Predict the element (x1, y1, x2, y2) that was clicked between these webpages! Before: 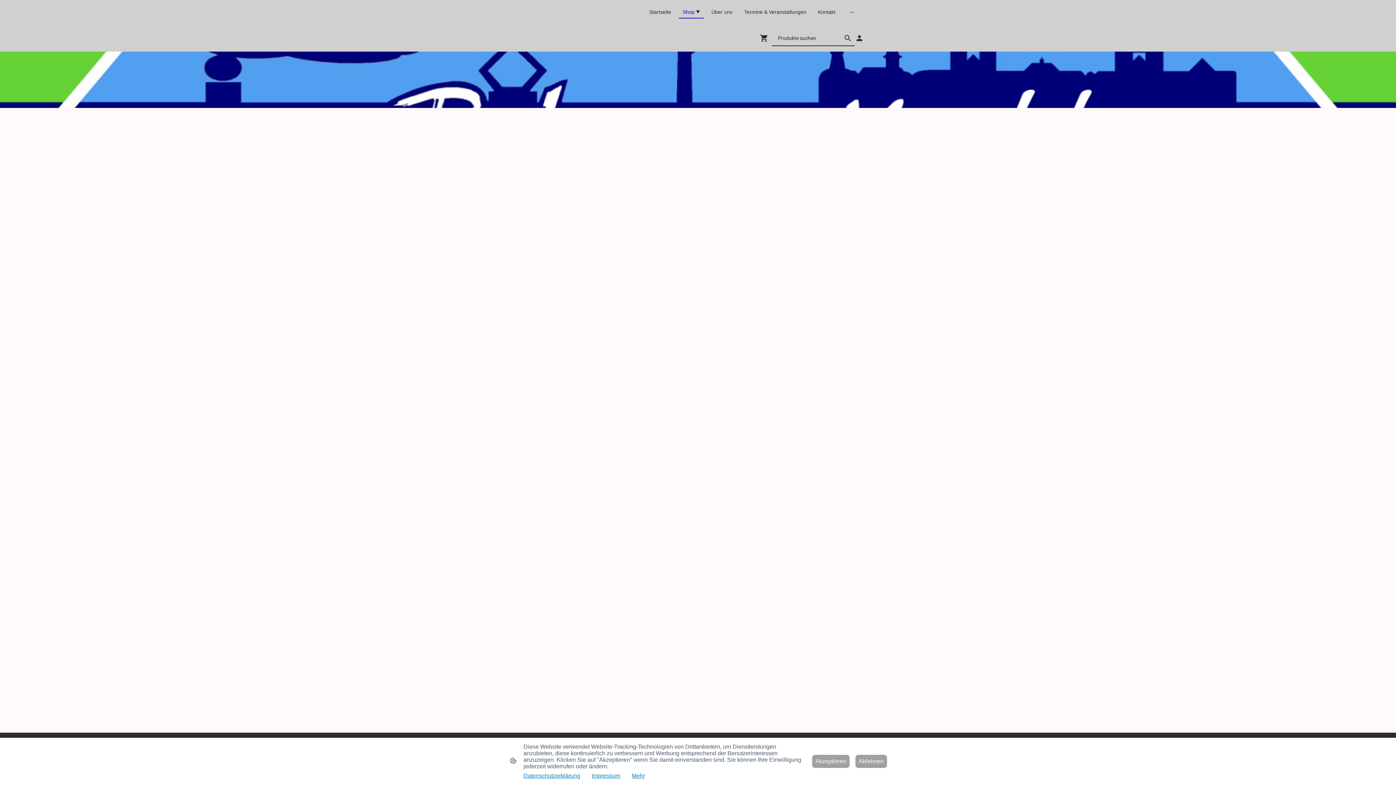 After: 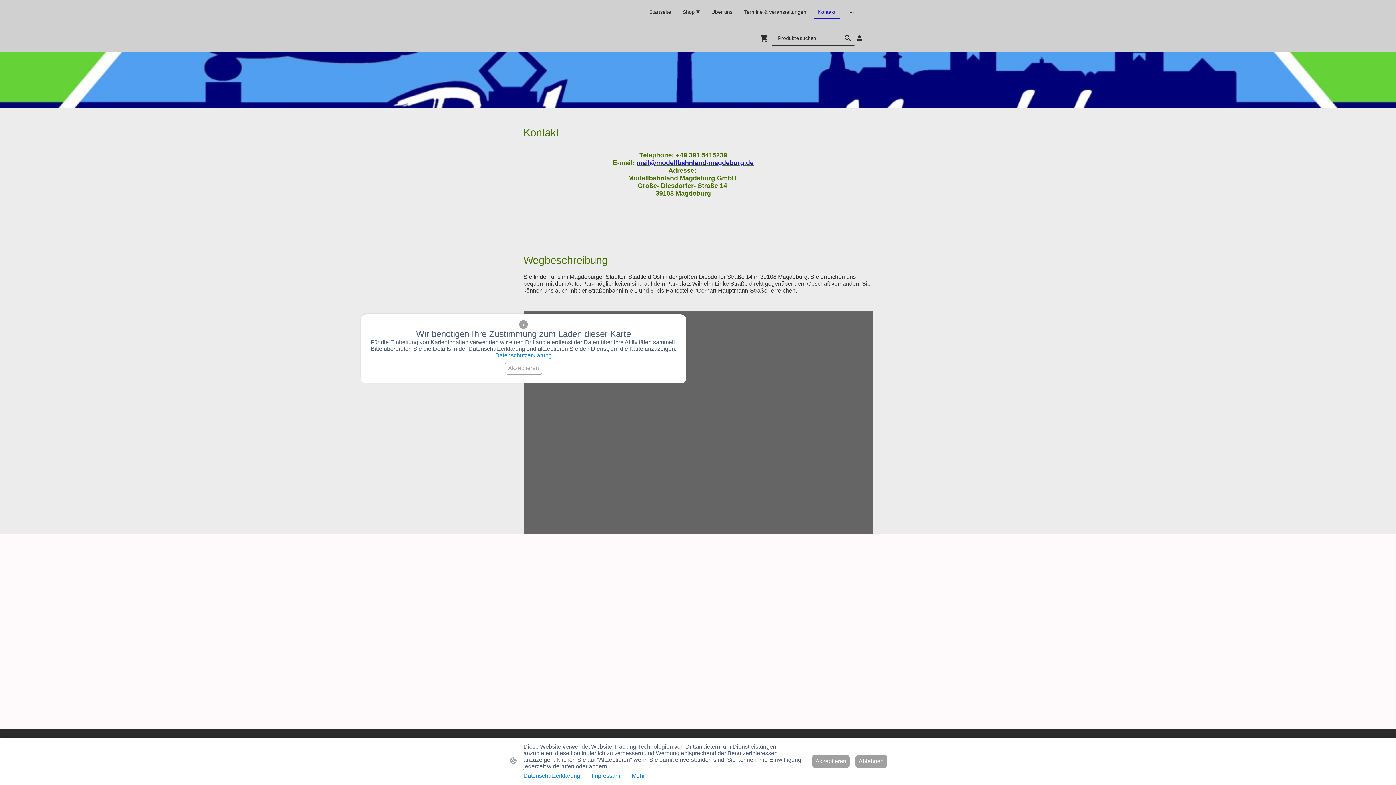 Action: label: Kontakt bbox: (814, 6, 839, 17)